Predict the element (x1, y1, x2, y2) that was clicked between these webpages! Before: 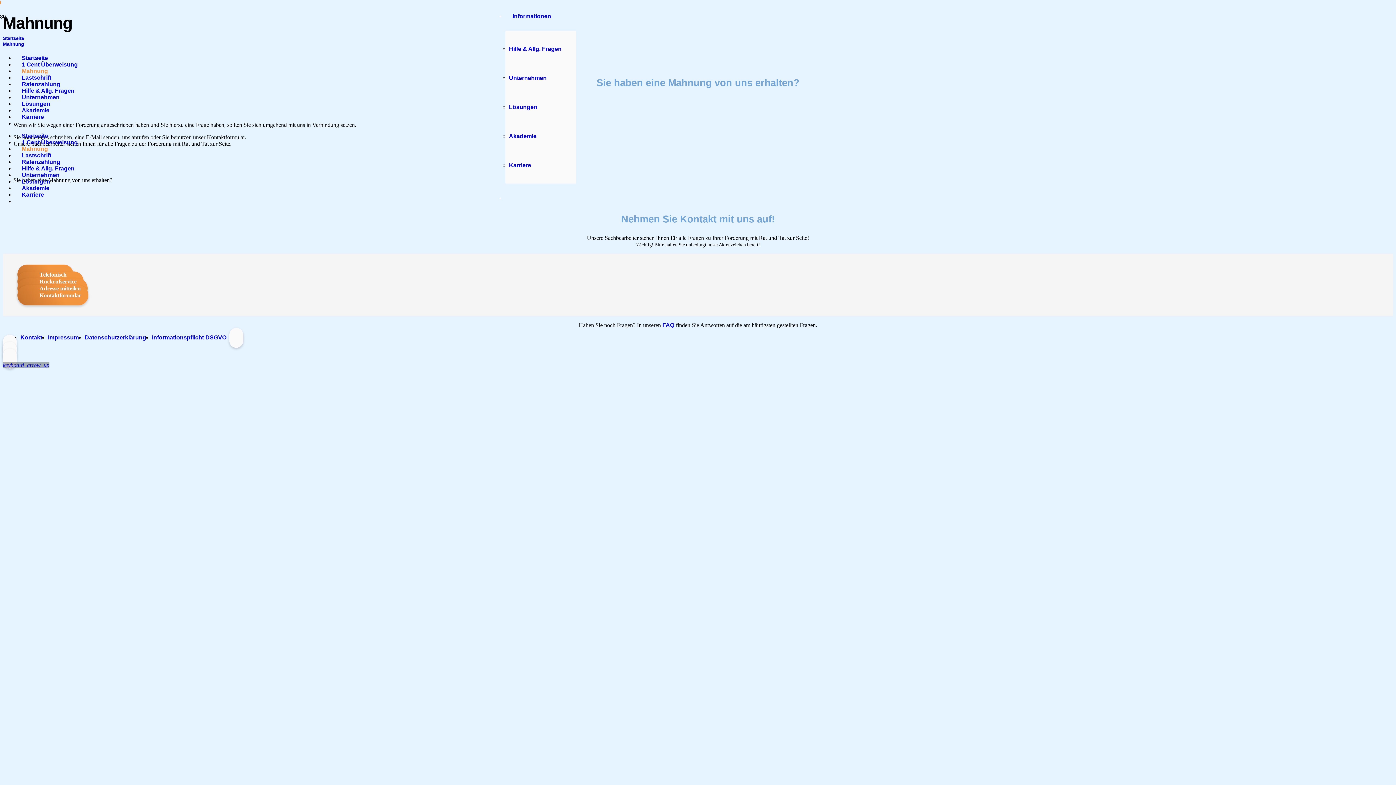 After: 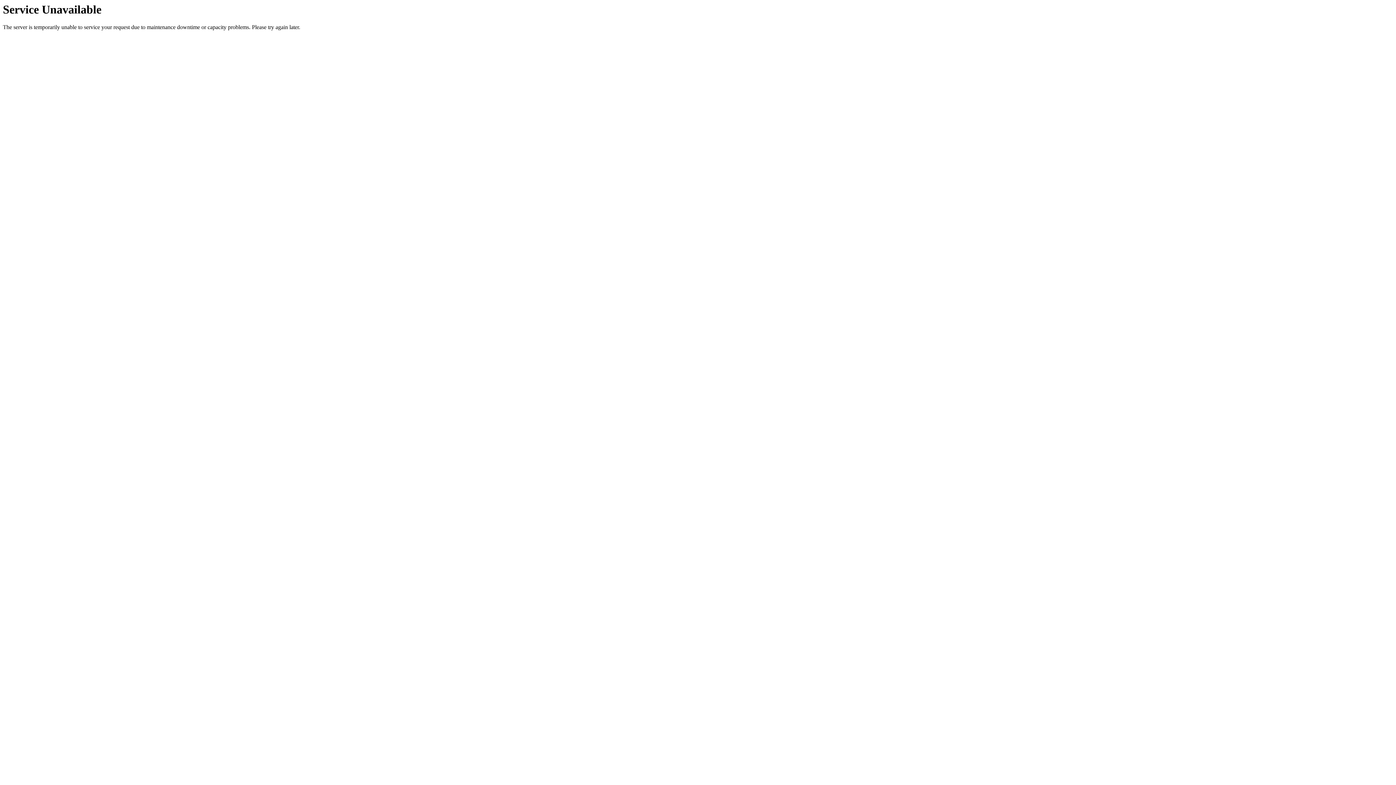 Action: bbox: (14, 81, 67, 87) label: Ratenzahlung